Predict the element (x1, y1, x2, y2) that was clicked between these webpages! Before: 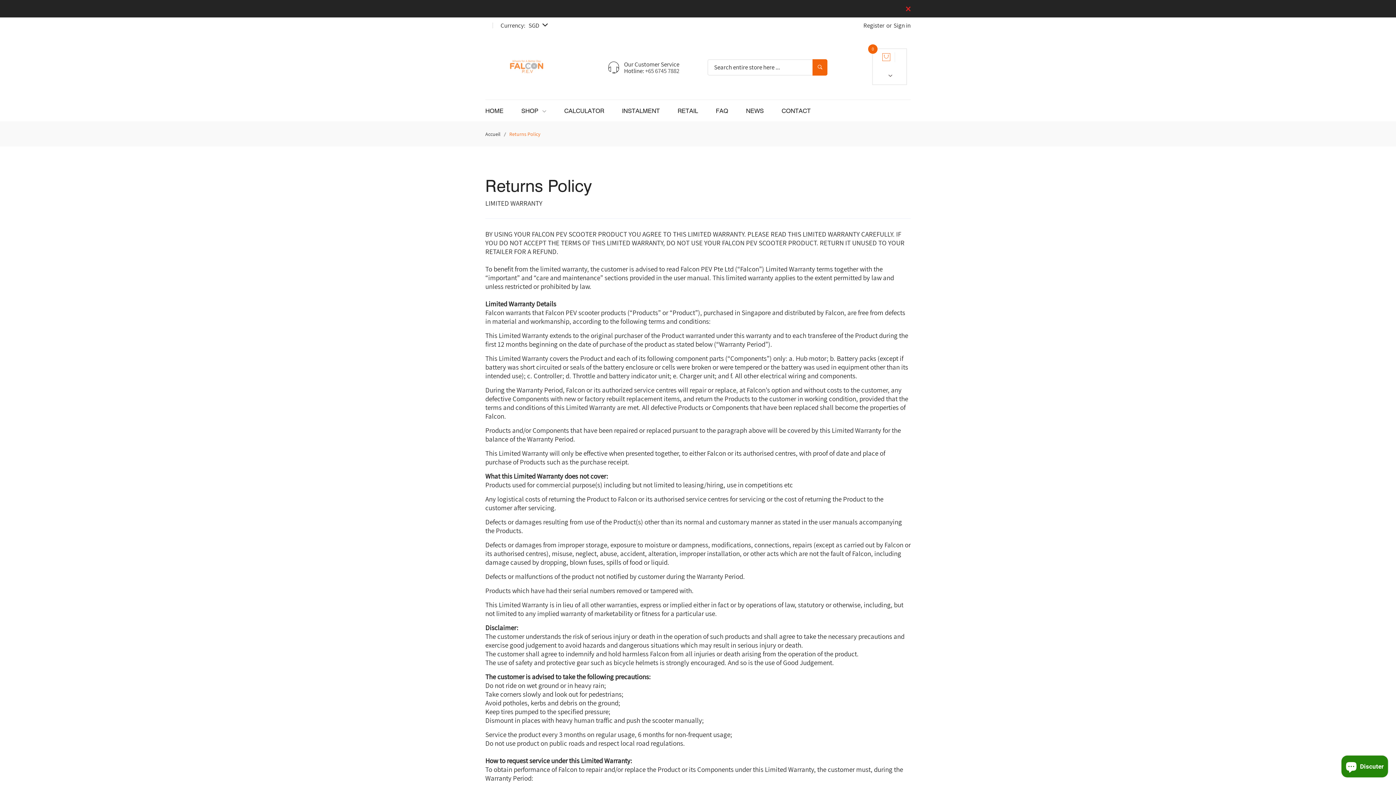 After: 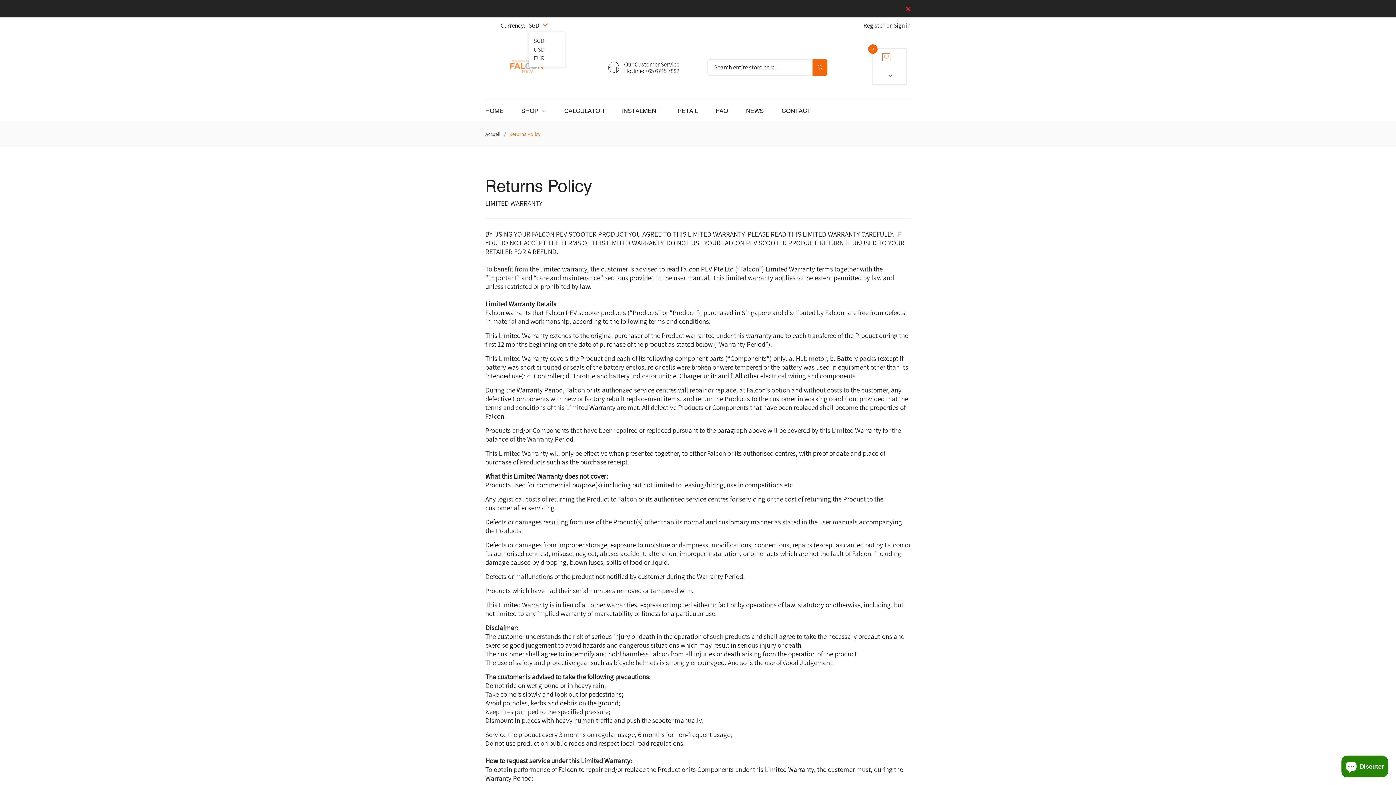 Action: bbox: (542, 21, 548, 29) label: SGD